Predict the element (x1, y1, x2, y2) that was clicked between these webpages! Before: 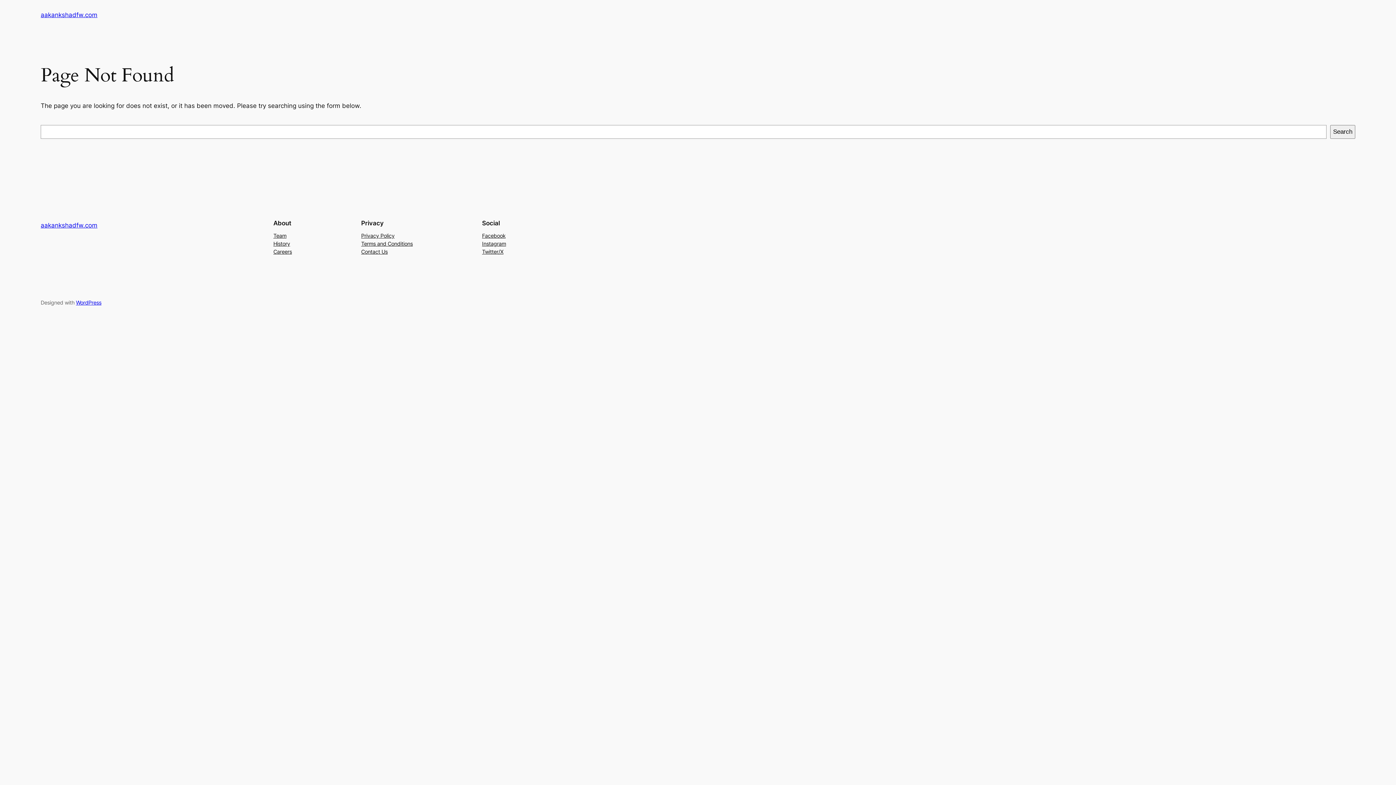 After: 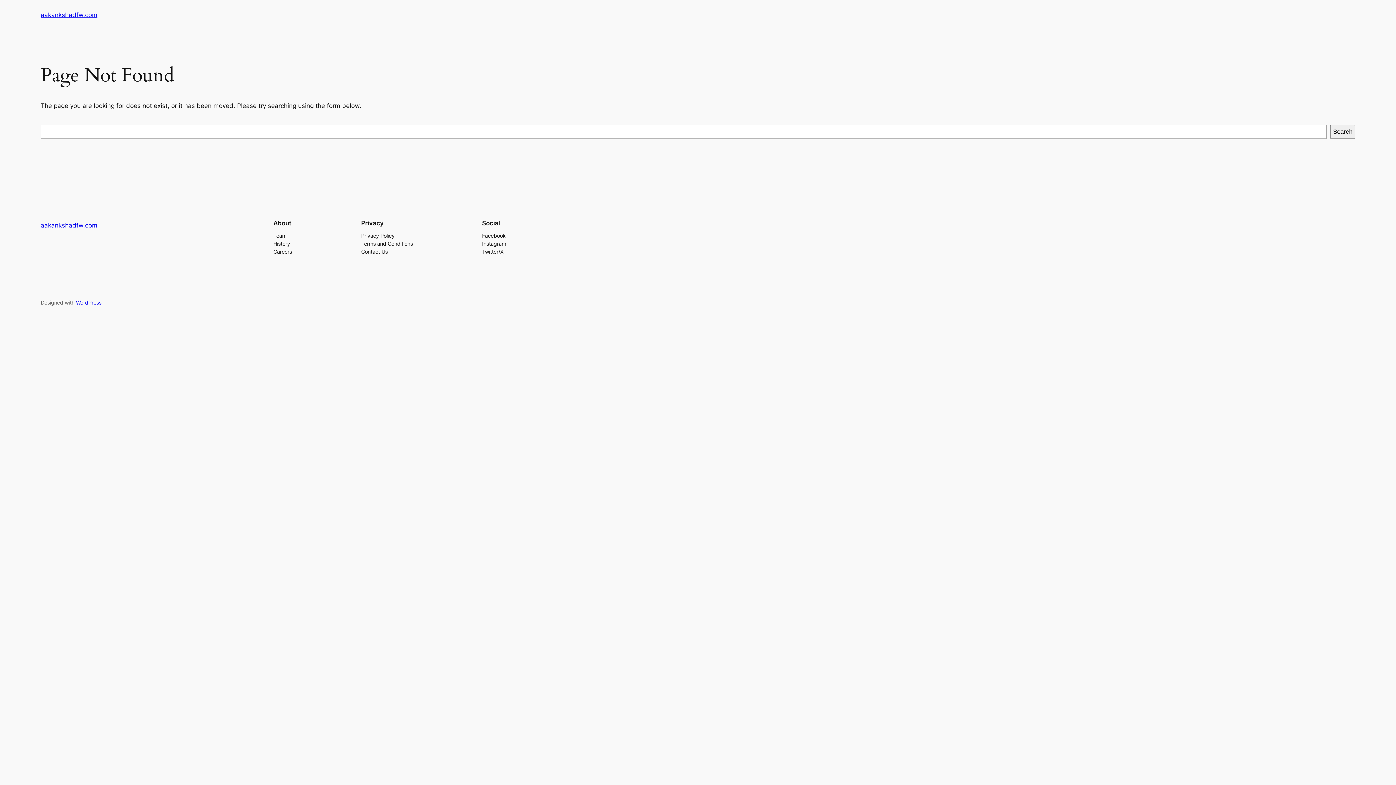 Action: label: Team bbox: (273, 231, 286, 239)